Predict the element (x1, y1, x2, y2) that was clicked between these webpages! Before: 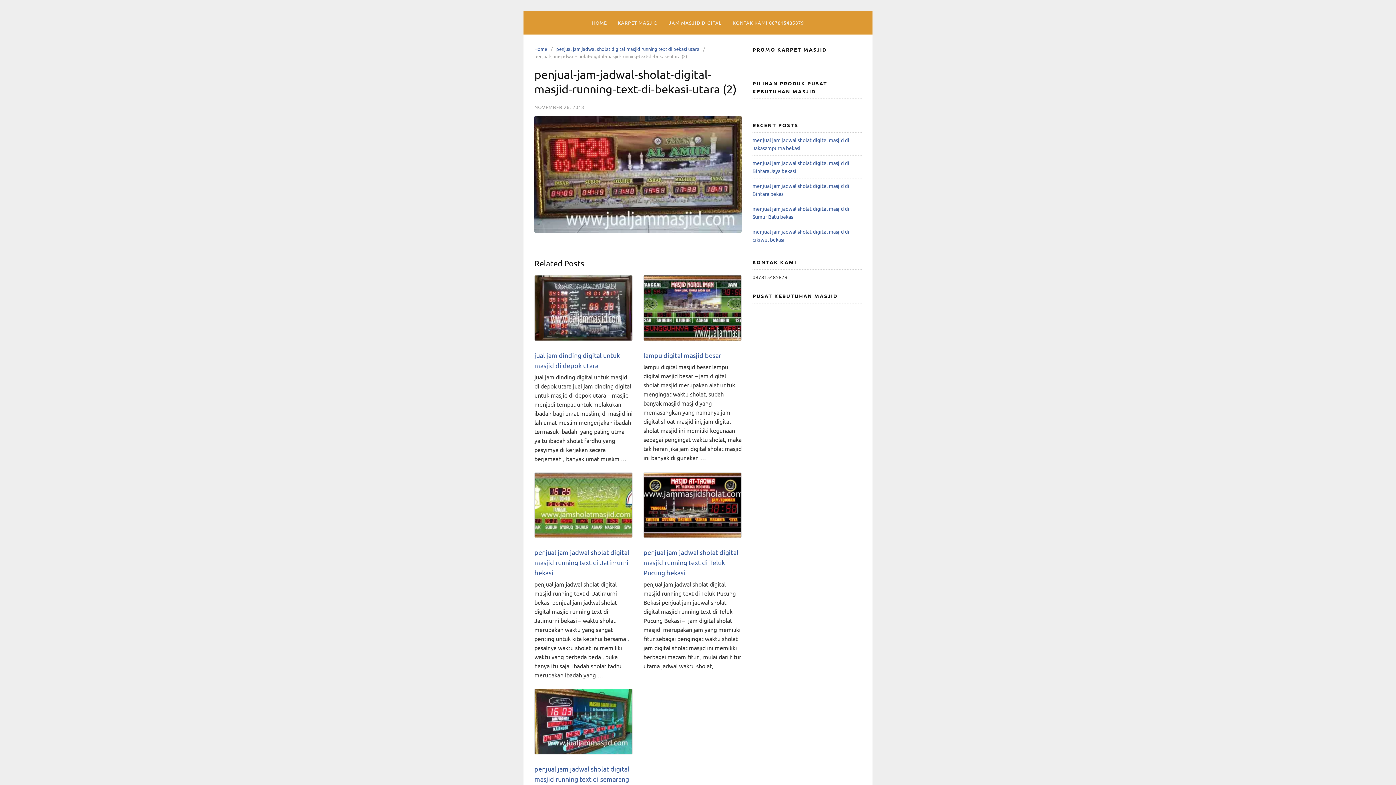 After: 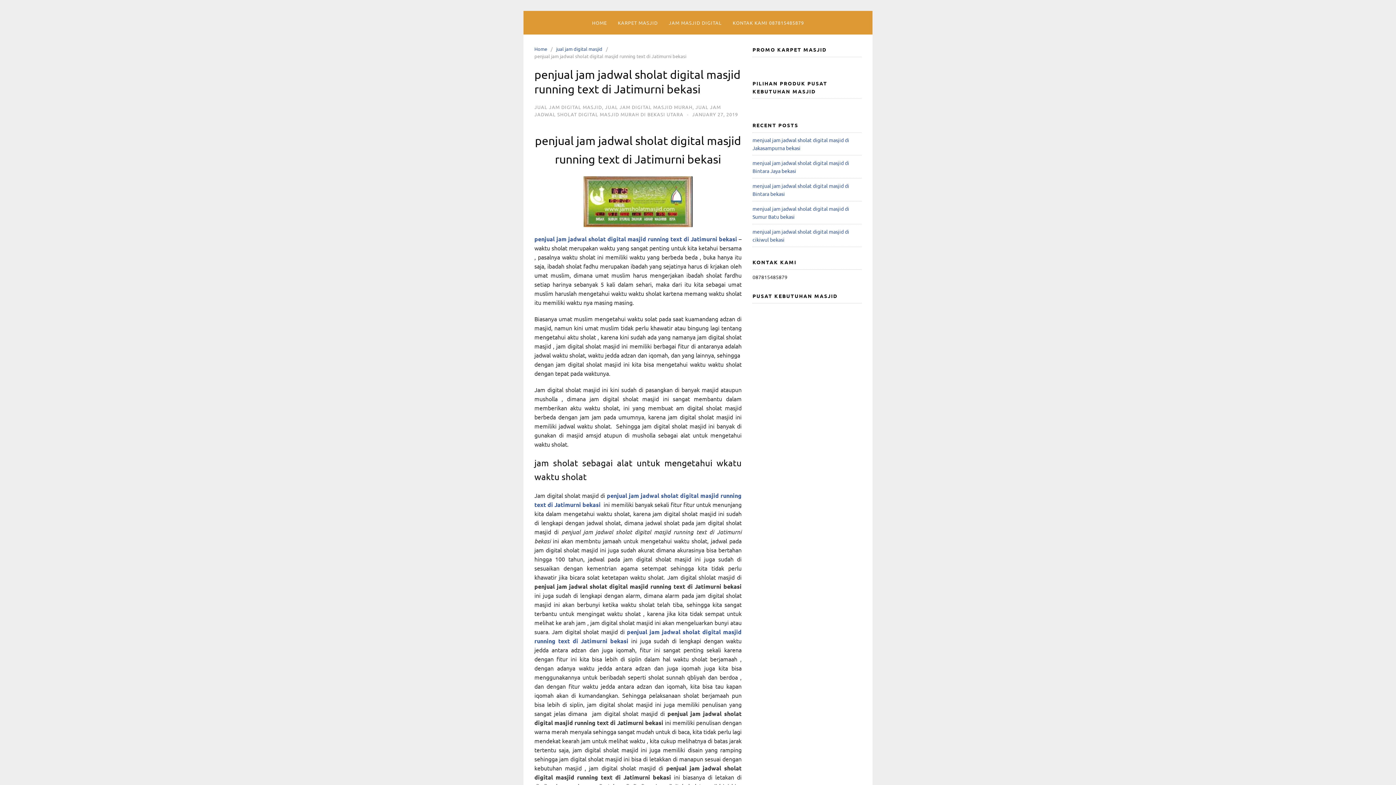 Action: bbox: (534, 548, 629, 576) label: penjual jam jadwal sholat digital masjid running text di Jatimurni bekasi